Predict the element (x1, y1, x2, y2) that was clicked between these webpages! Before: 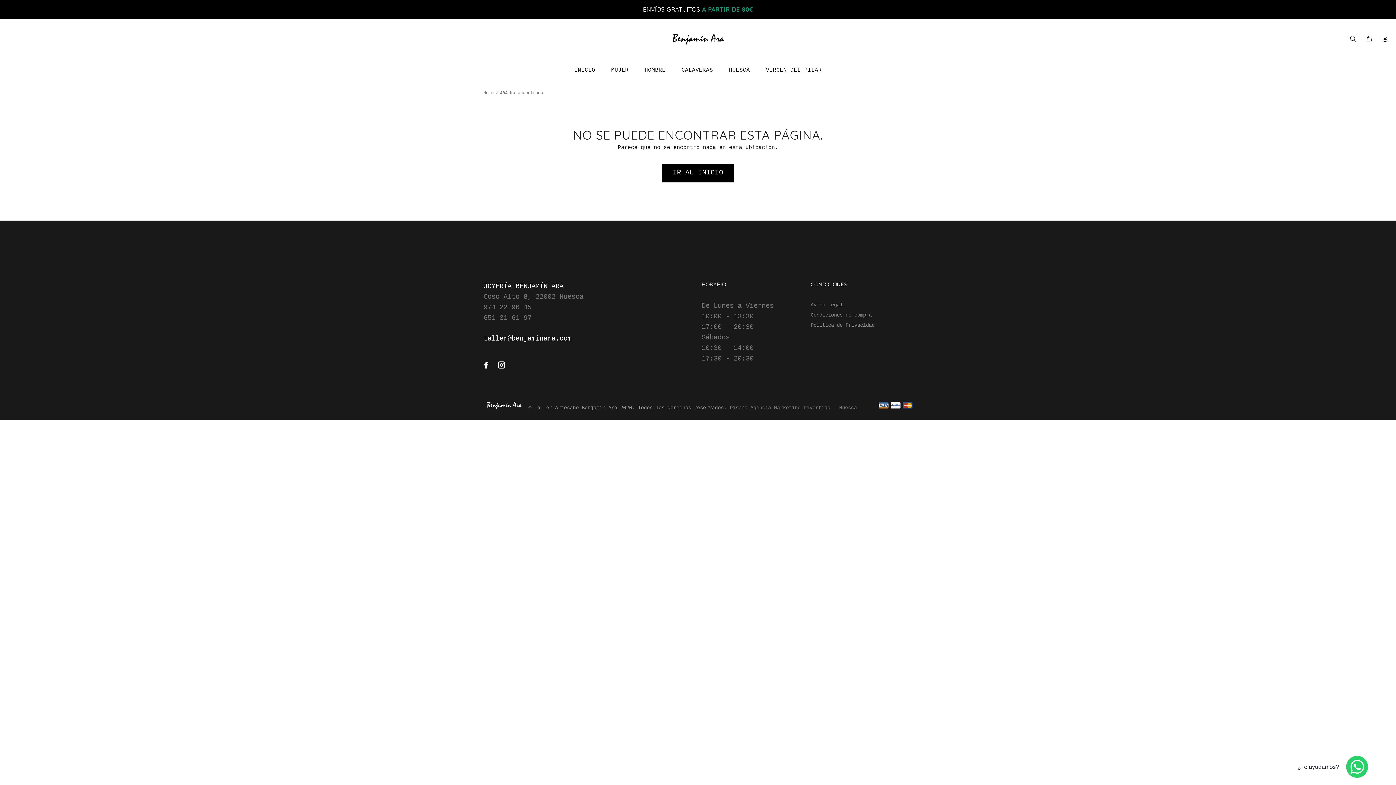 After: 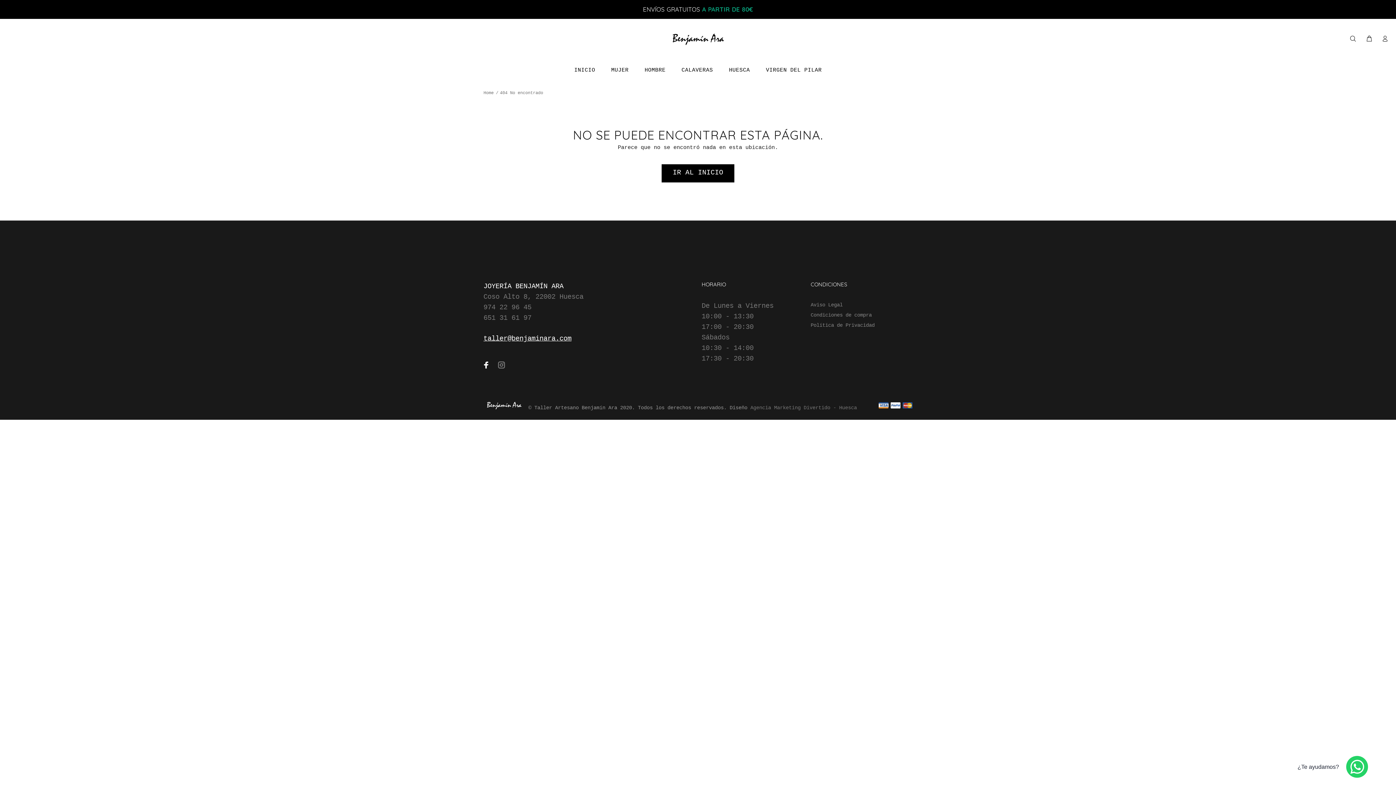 Action: bbox: (496, 359, 507, 371)